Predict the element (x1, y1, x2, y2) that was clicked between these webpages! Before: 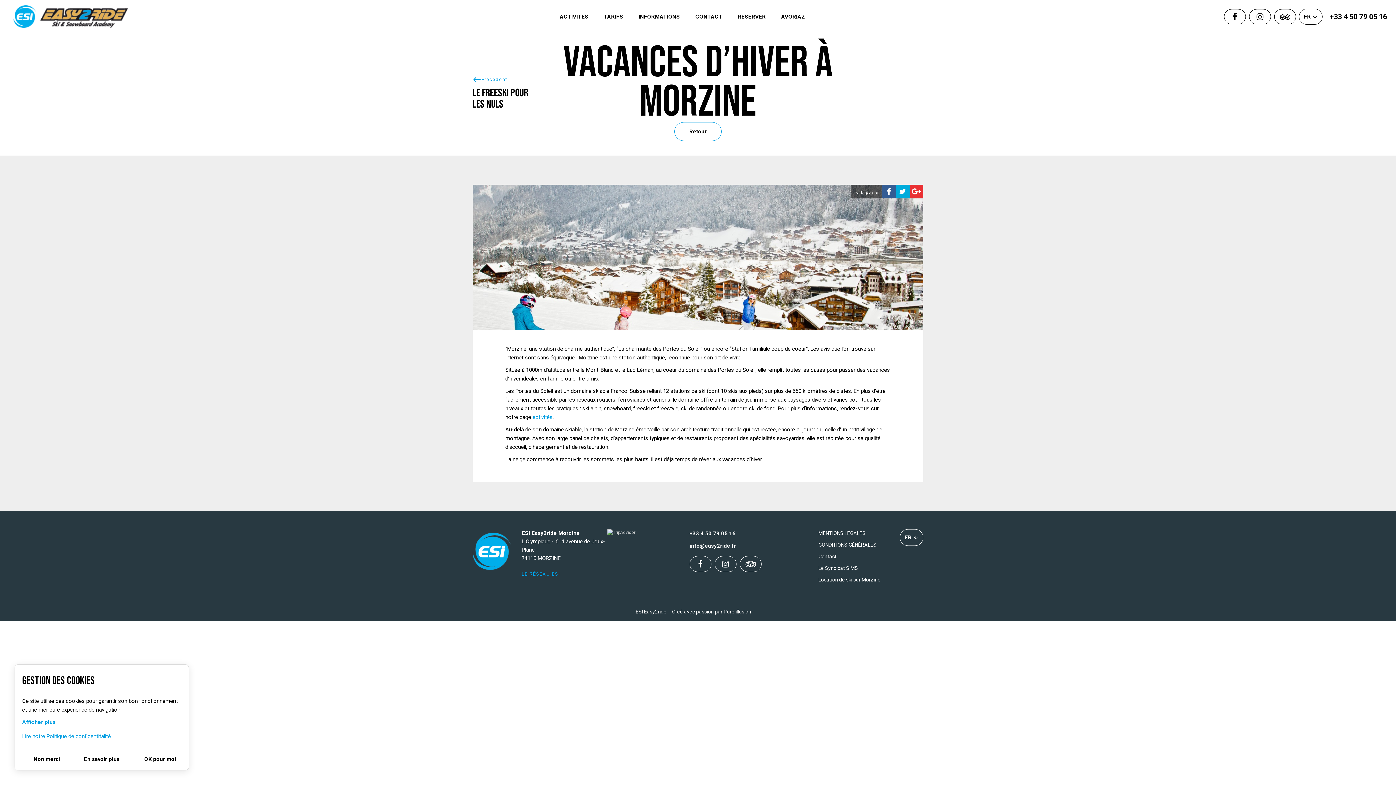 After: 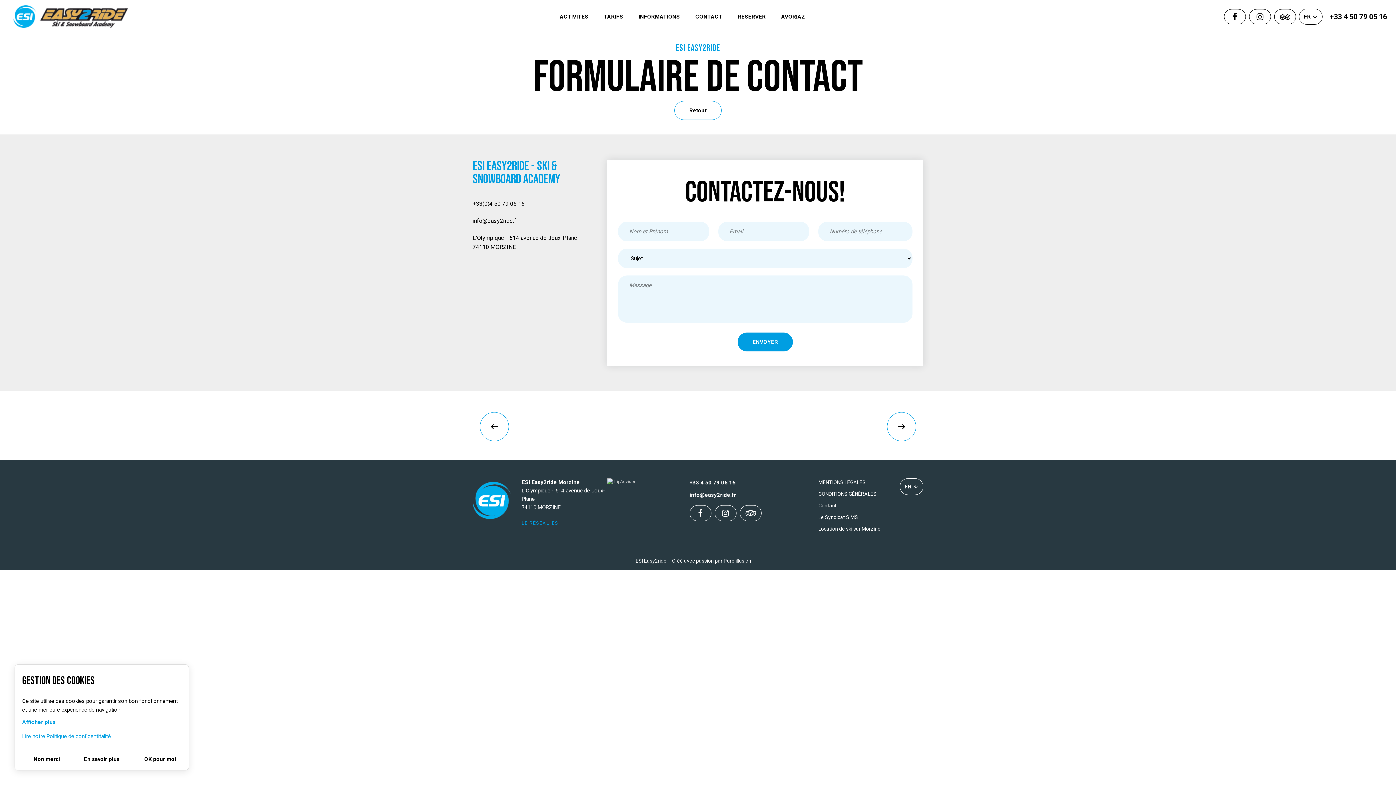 Action: bbox: (818, 553, 836, 559) label: Contact